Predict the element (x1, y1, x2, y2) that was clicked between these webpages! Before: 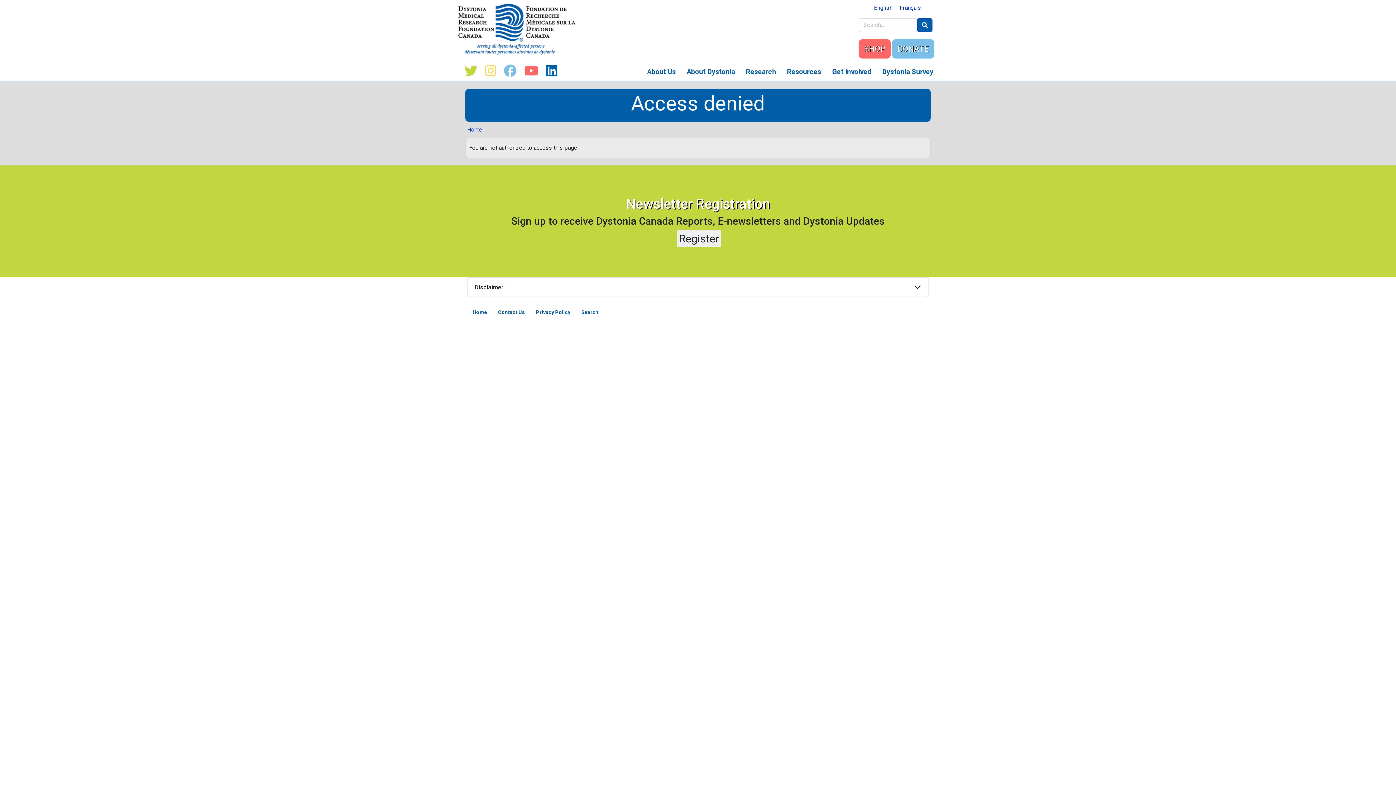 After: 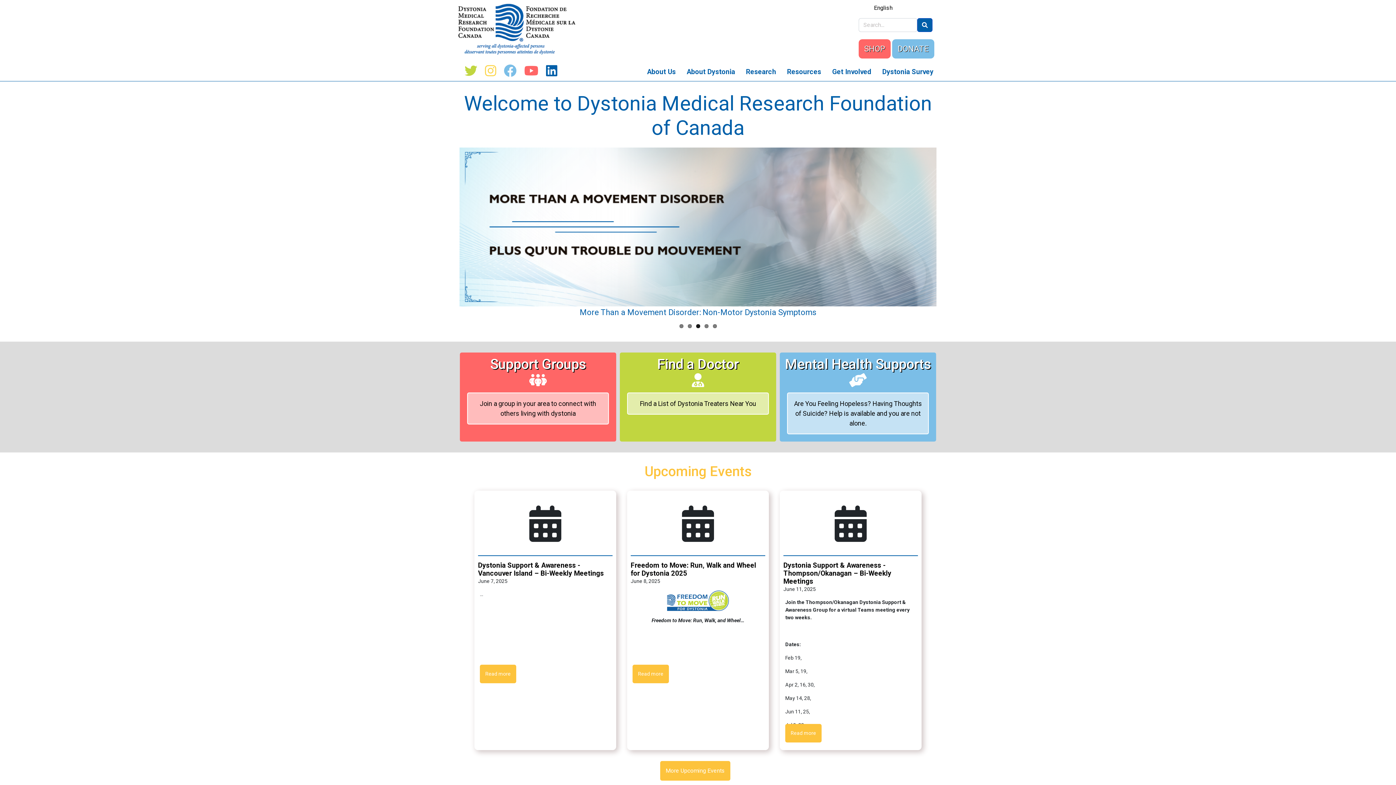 Action: bbox: (467, 304, 492, 320) label: Home